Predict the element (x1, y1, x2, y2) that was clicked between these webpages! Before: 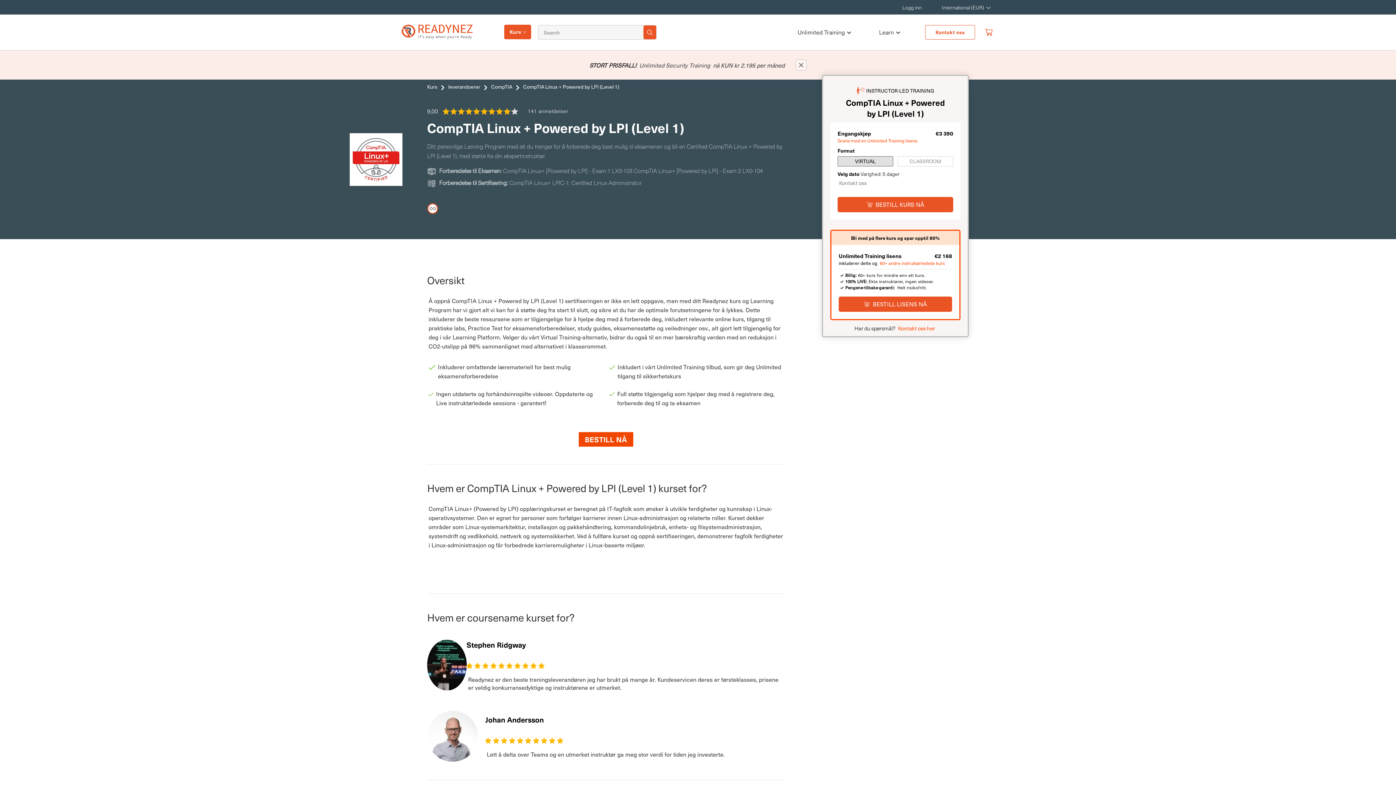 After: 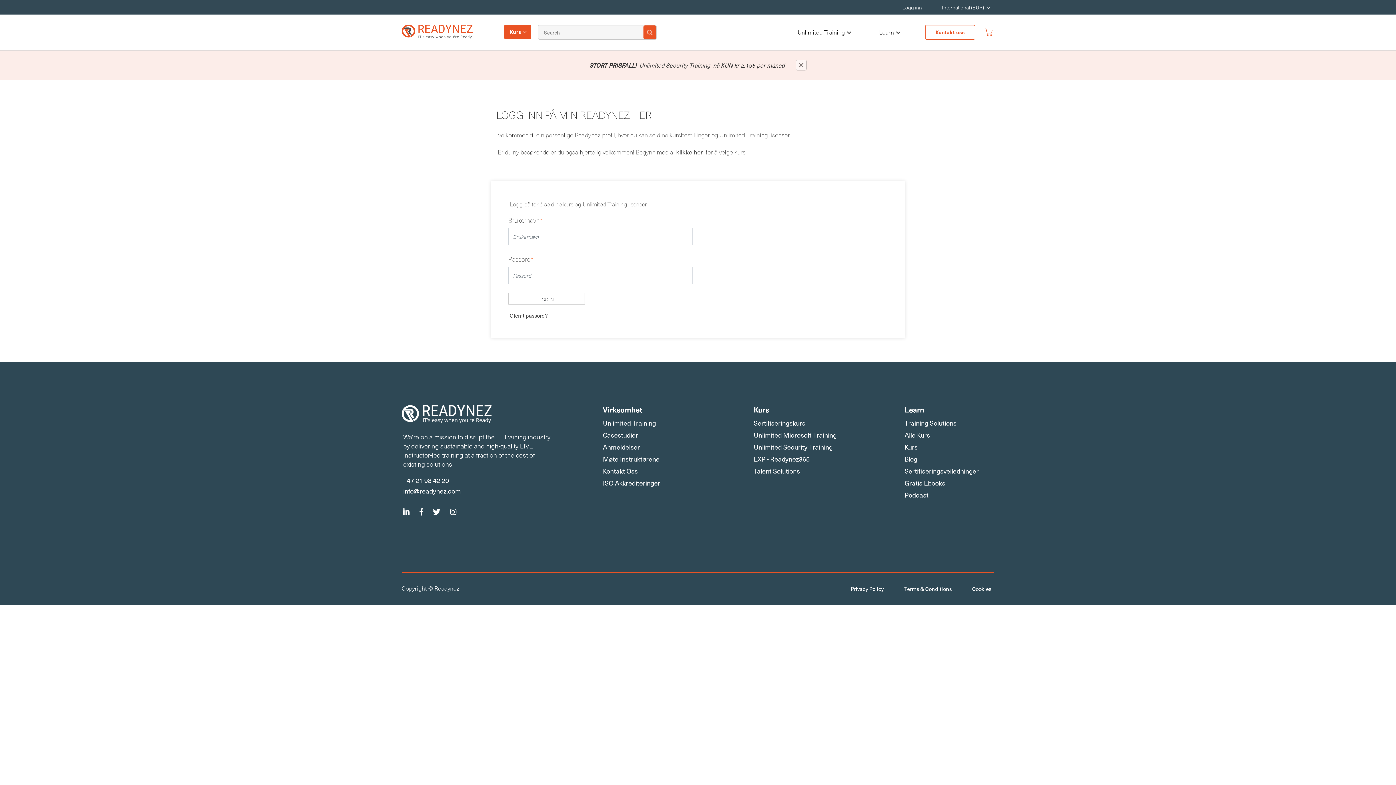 Action: bbox: (899, 0, 925, 13) label: Logg inn